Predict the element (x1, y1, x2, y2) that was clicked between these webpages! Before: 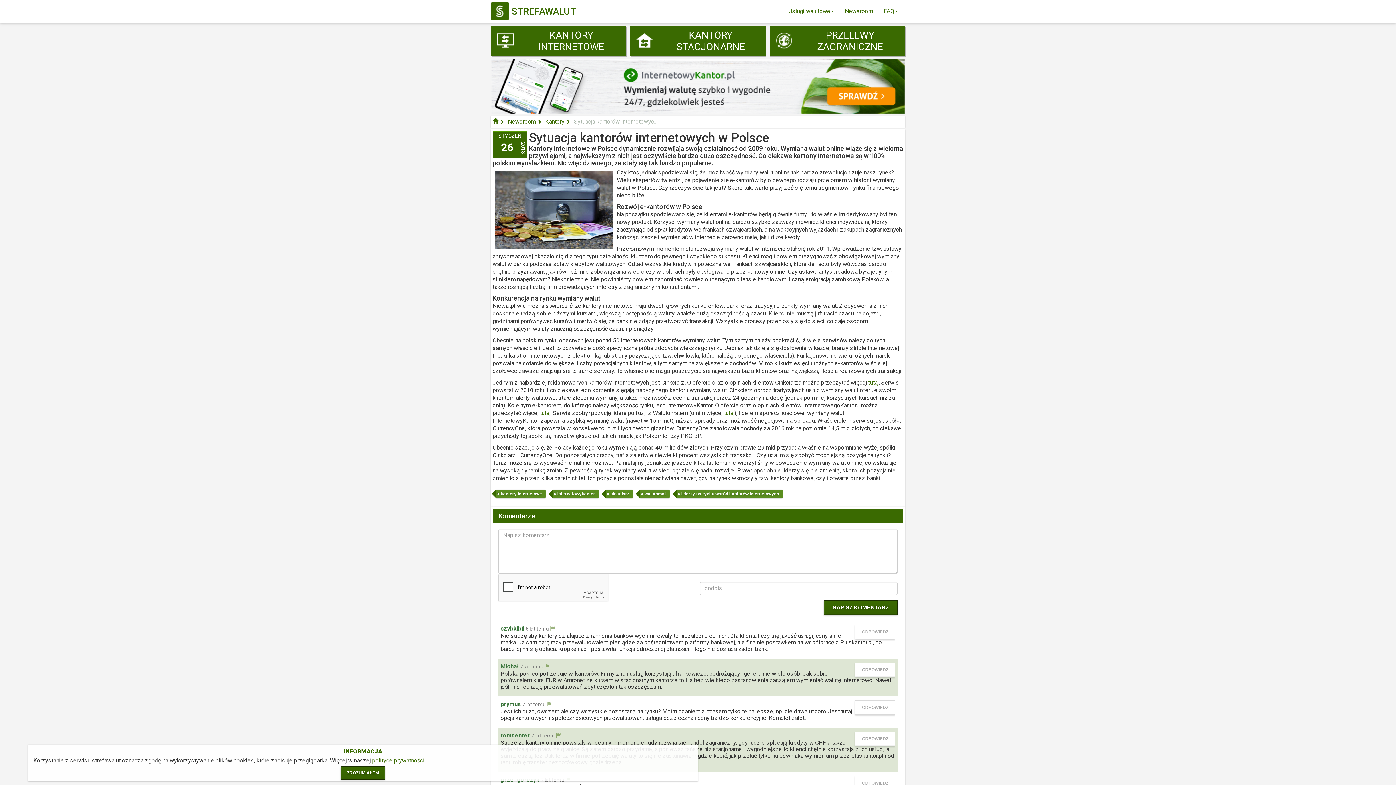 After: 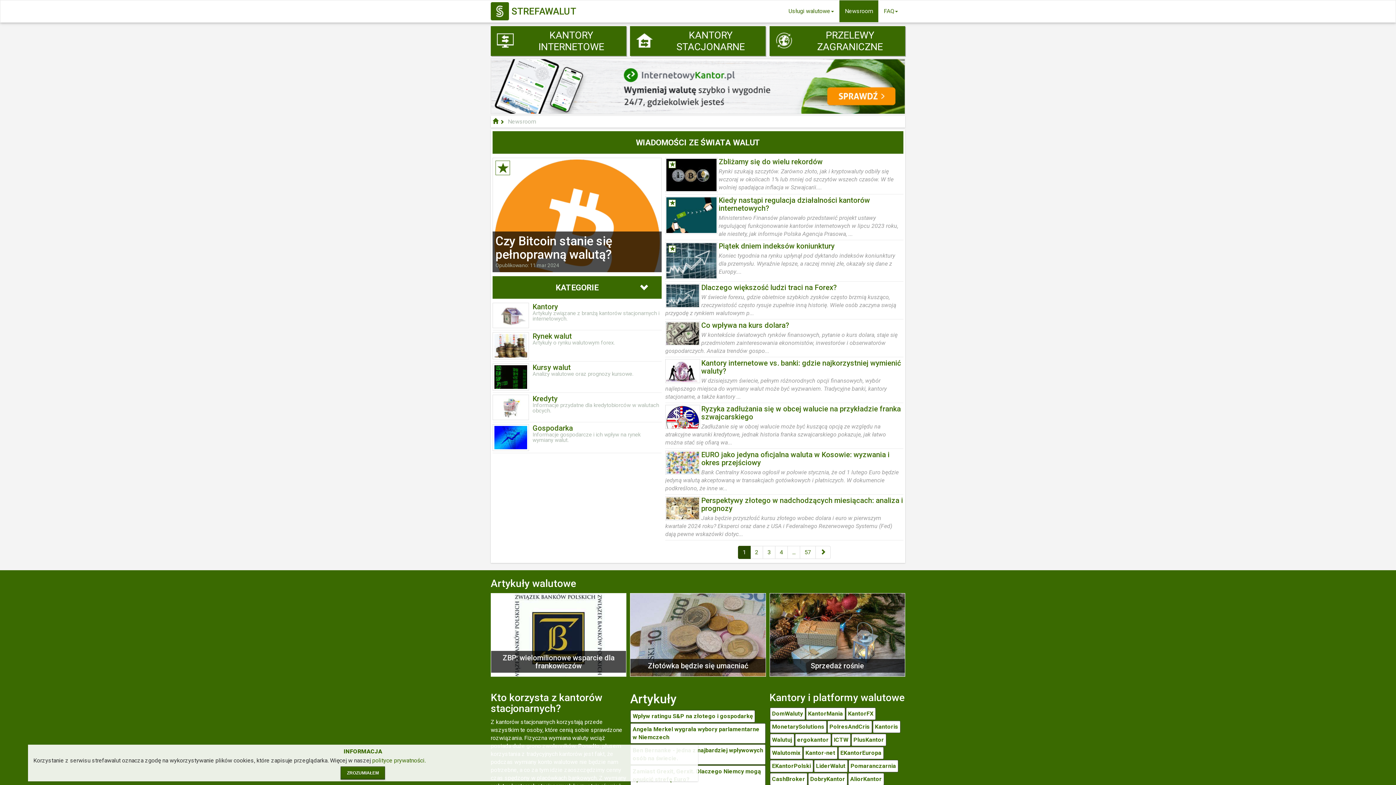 Action: label: Newsroom bbox: (508, 118, 536, 124)